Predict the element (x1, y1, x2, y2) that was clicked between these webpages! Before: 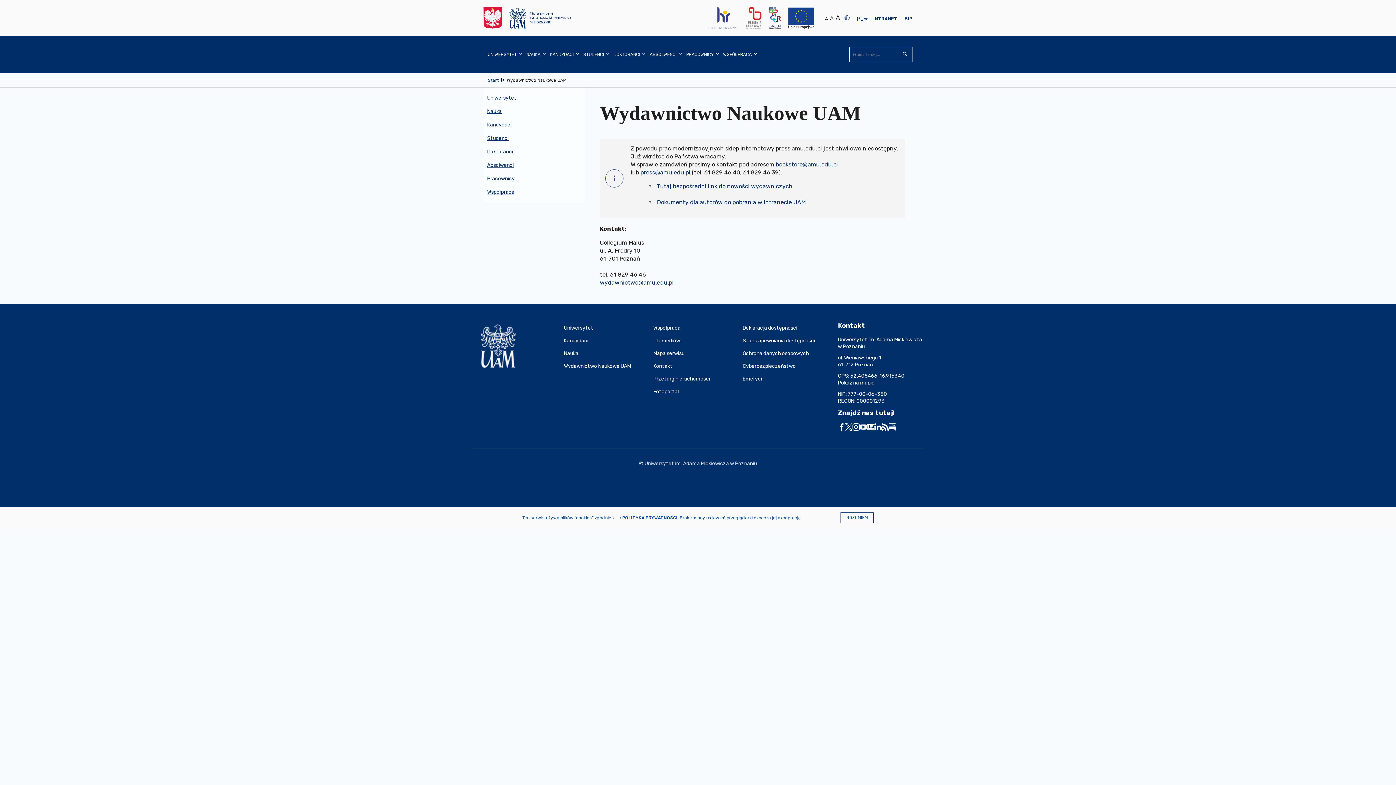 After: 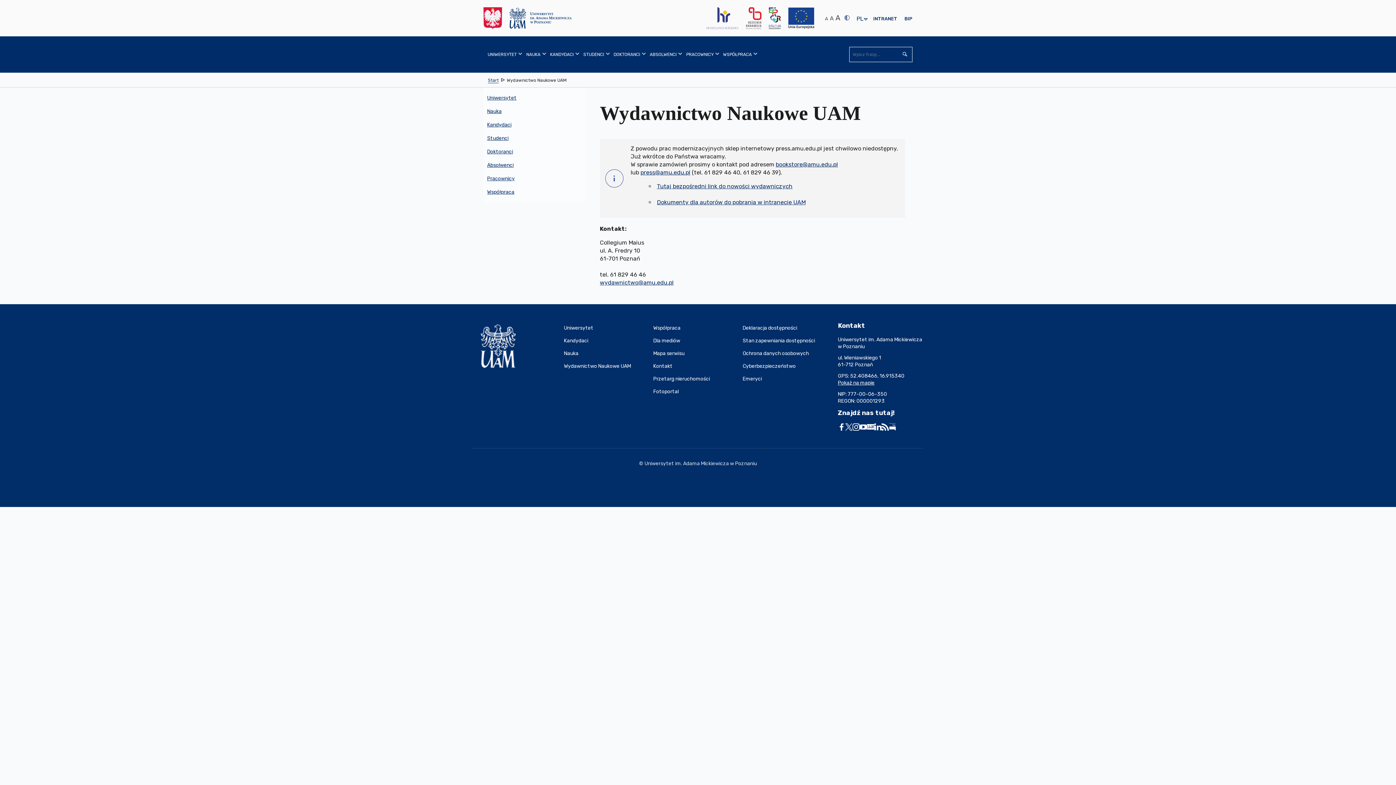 Action: bbox: (840, 512, 873, 523) label: ROZUMIEM